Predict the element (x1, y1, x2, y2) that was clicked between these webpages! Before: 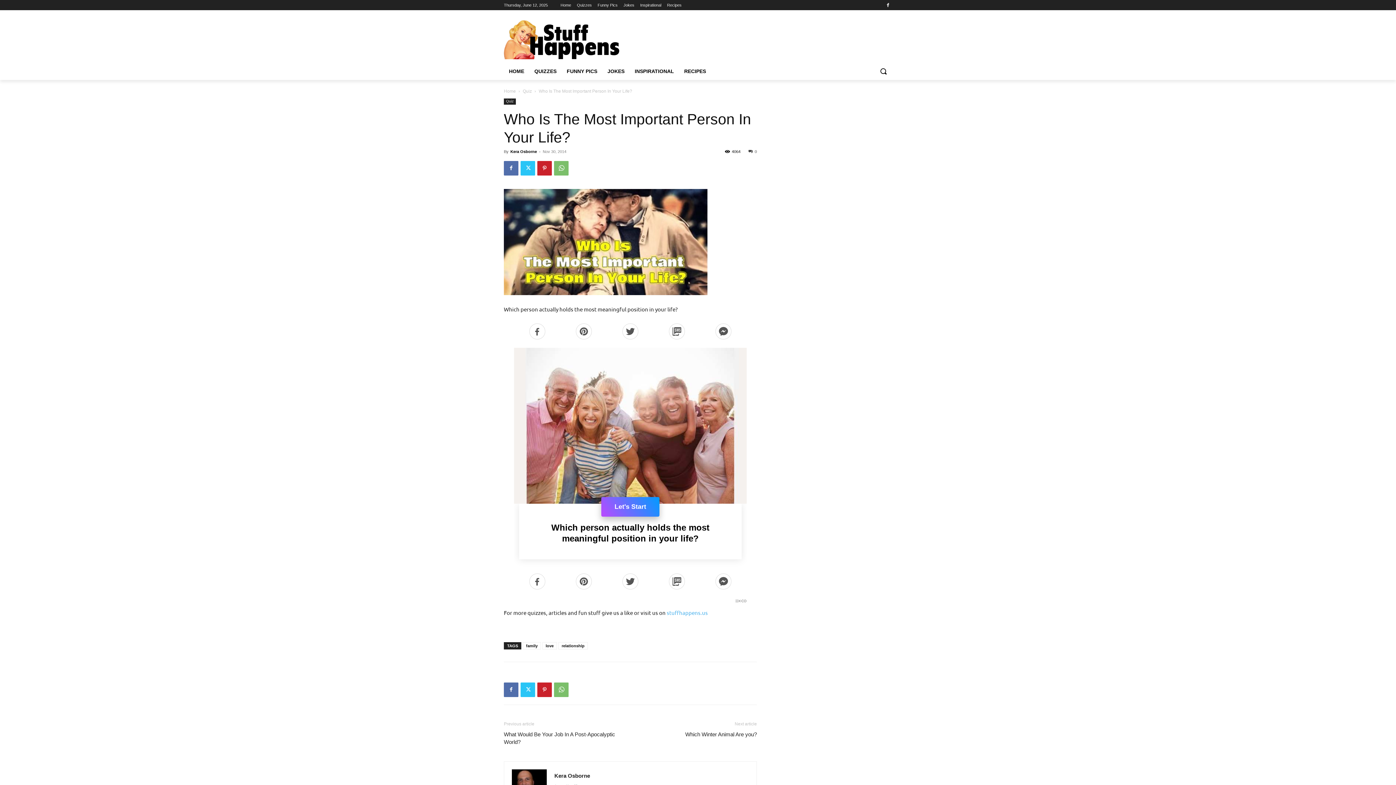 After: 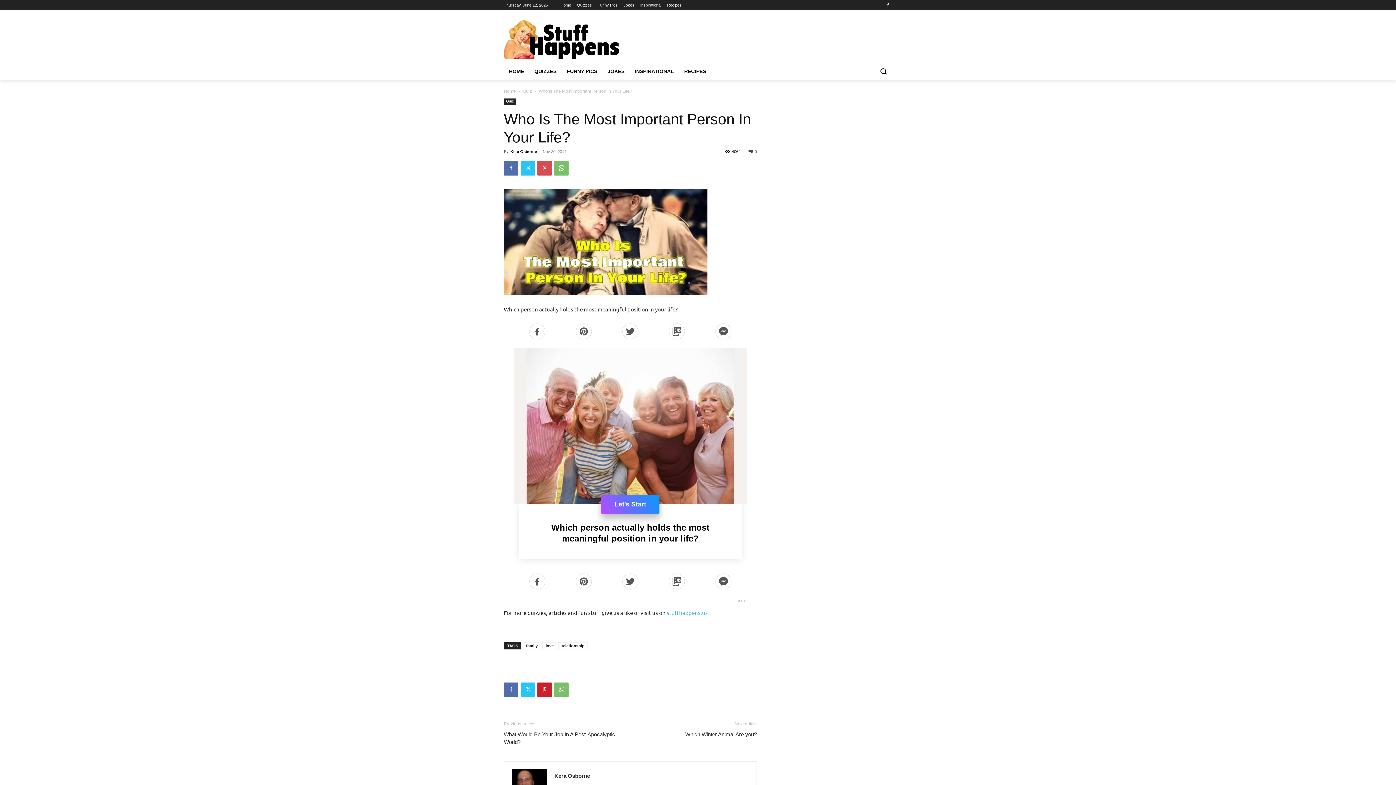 Action: bbox: (537, 161, 552, 175)